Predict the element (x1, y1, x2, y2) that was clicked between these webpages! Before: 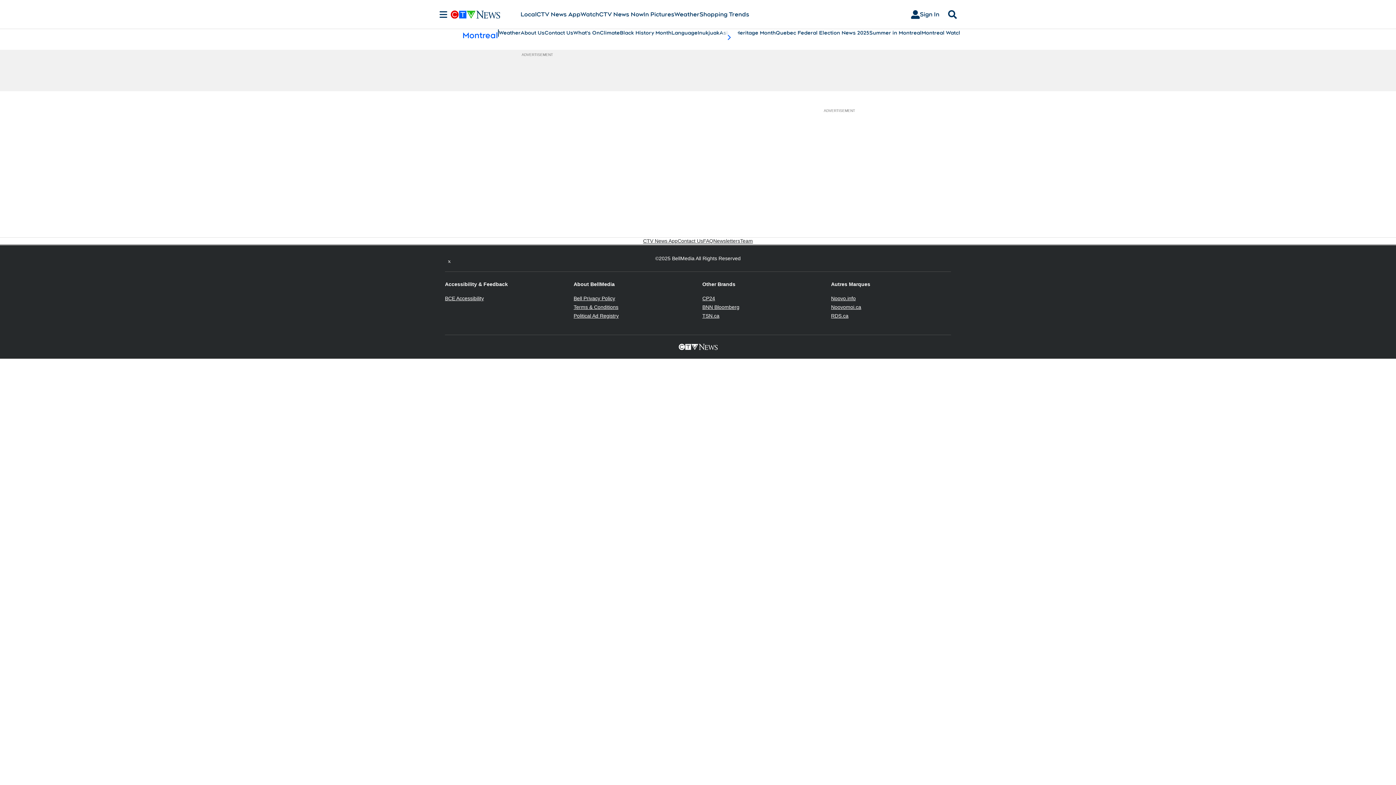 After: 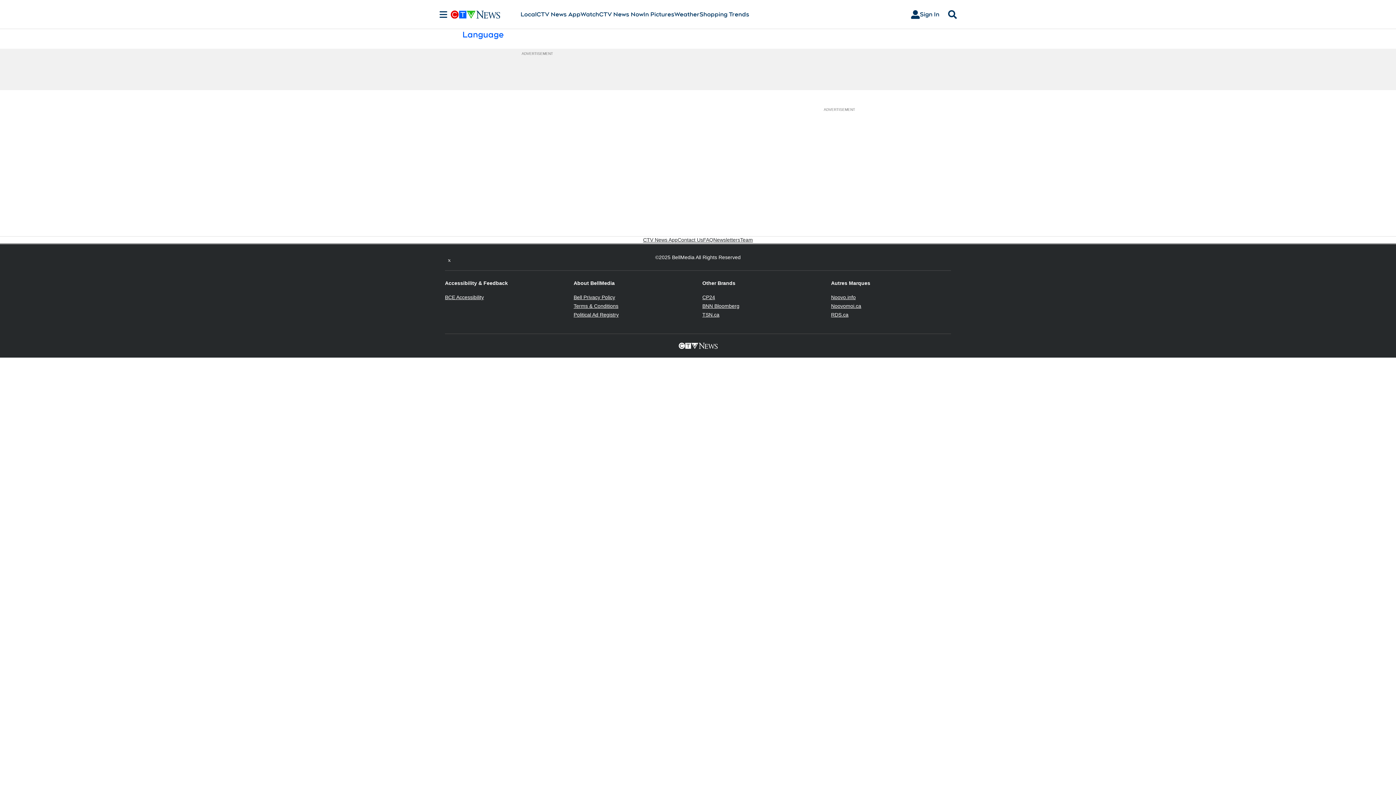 Action: label: Language bbox: (671, 29, 697, 36)